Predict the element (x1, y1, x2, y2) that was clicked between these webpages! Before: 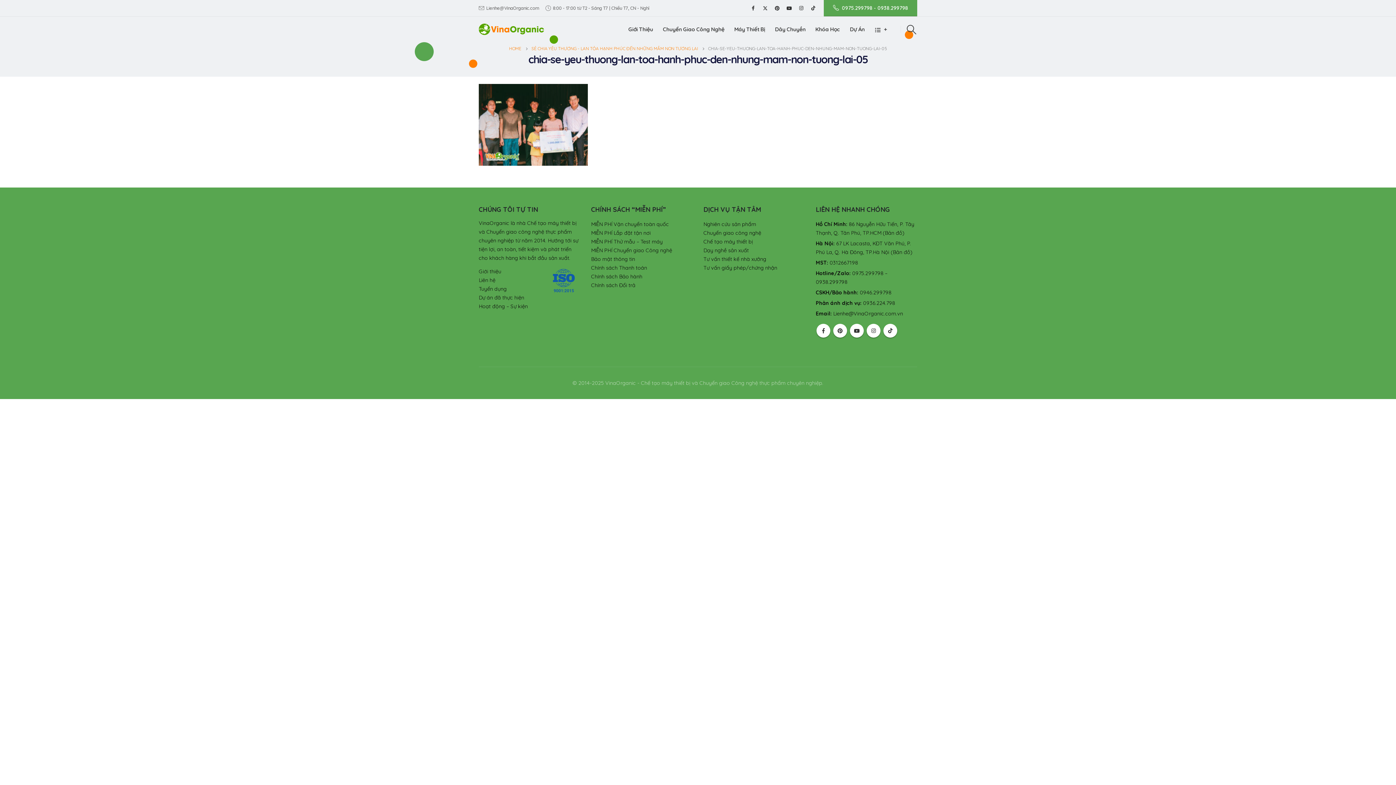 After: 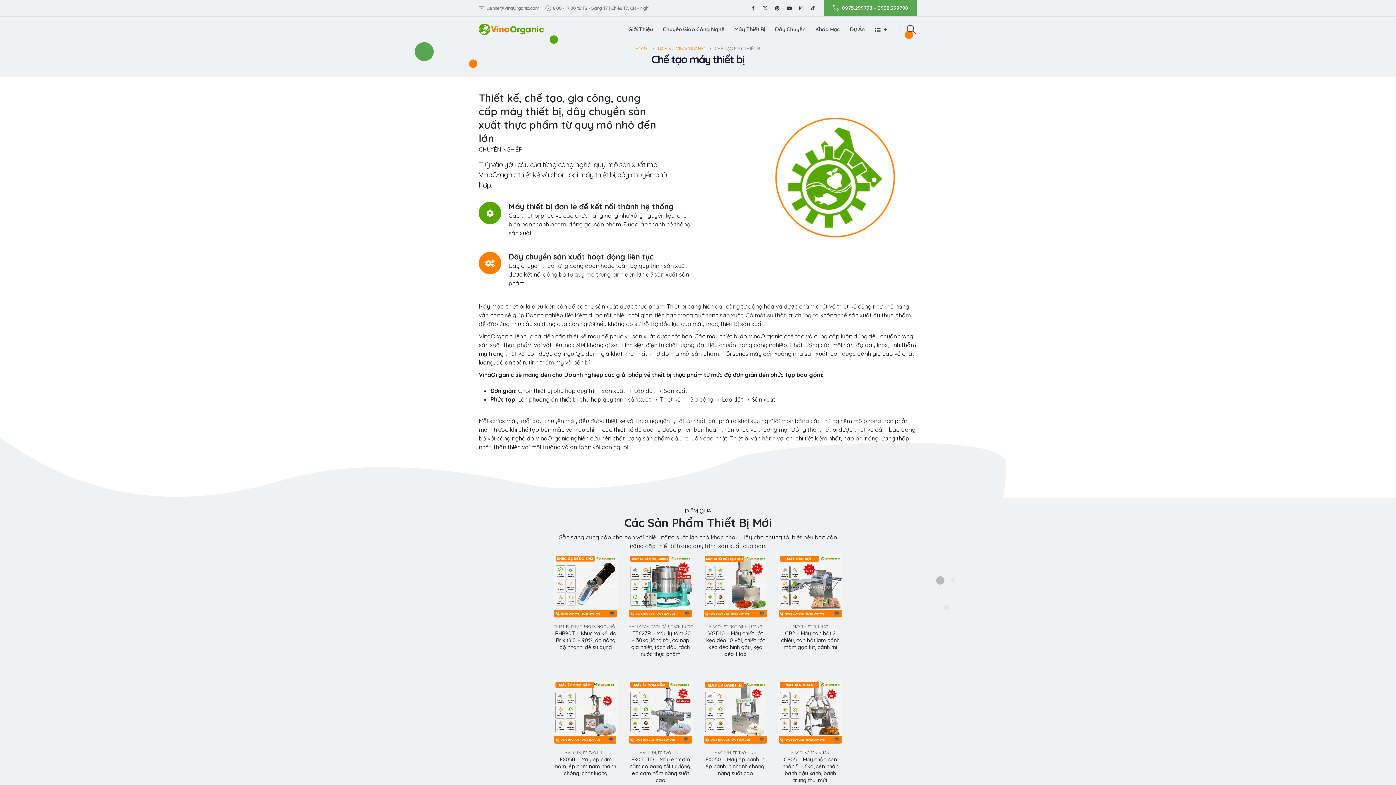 Action: label: Chế tạo máy thiết bị bbox: (703, 238, 753, 245)